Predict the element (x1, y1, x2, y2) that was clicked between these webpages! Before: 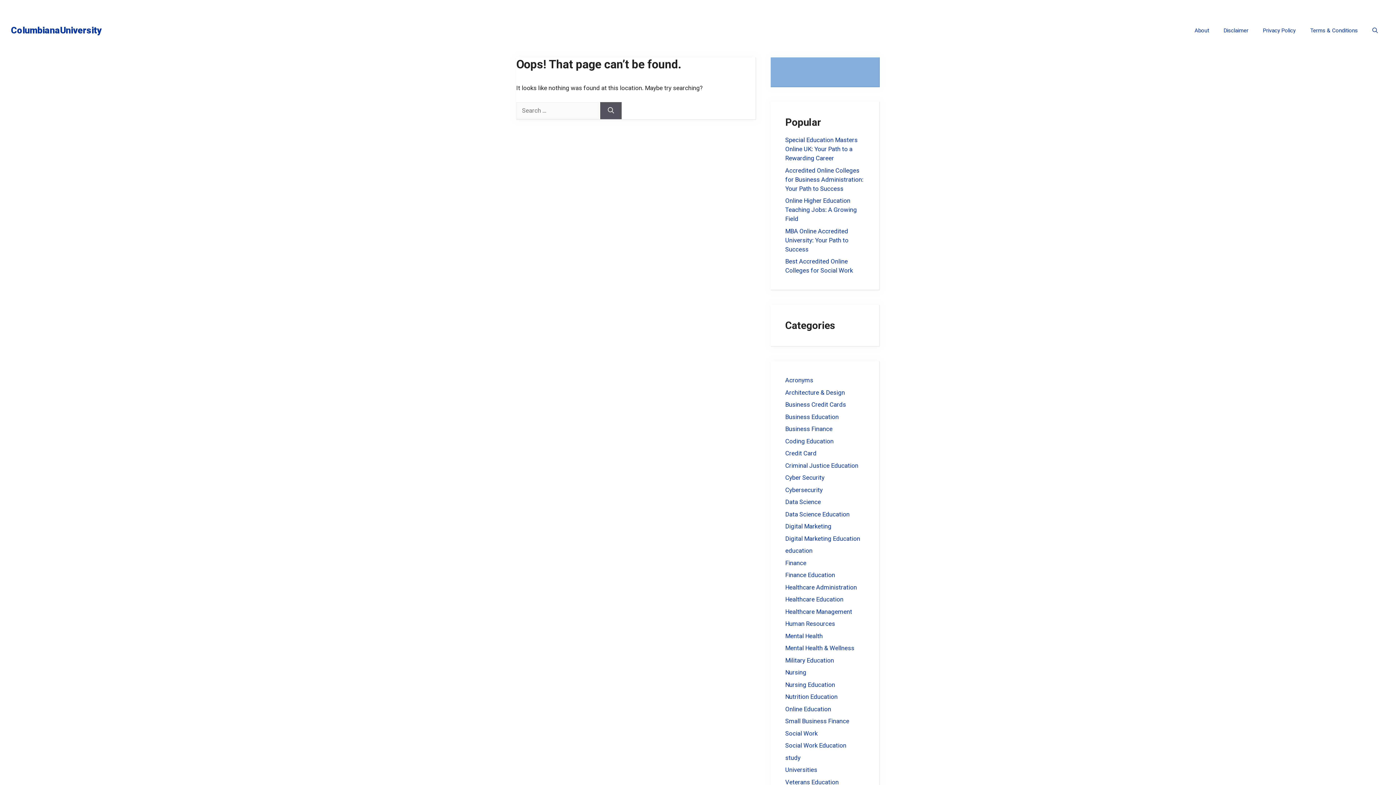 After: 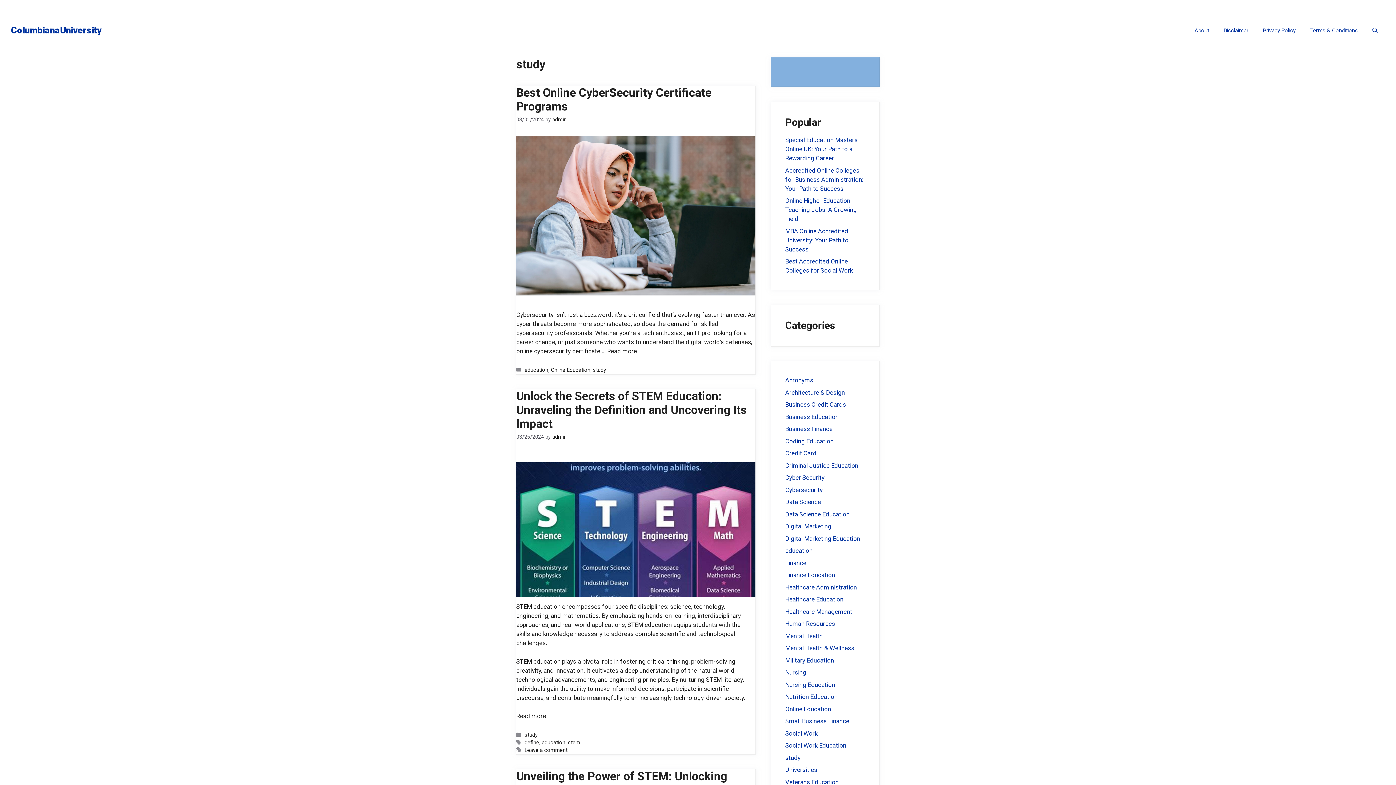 Action: label: study bbox: (785, 754, 800, 761)